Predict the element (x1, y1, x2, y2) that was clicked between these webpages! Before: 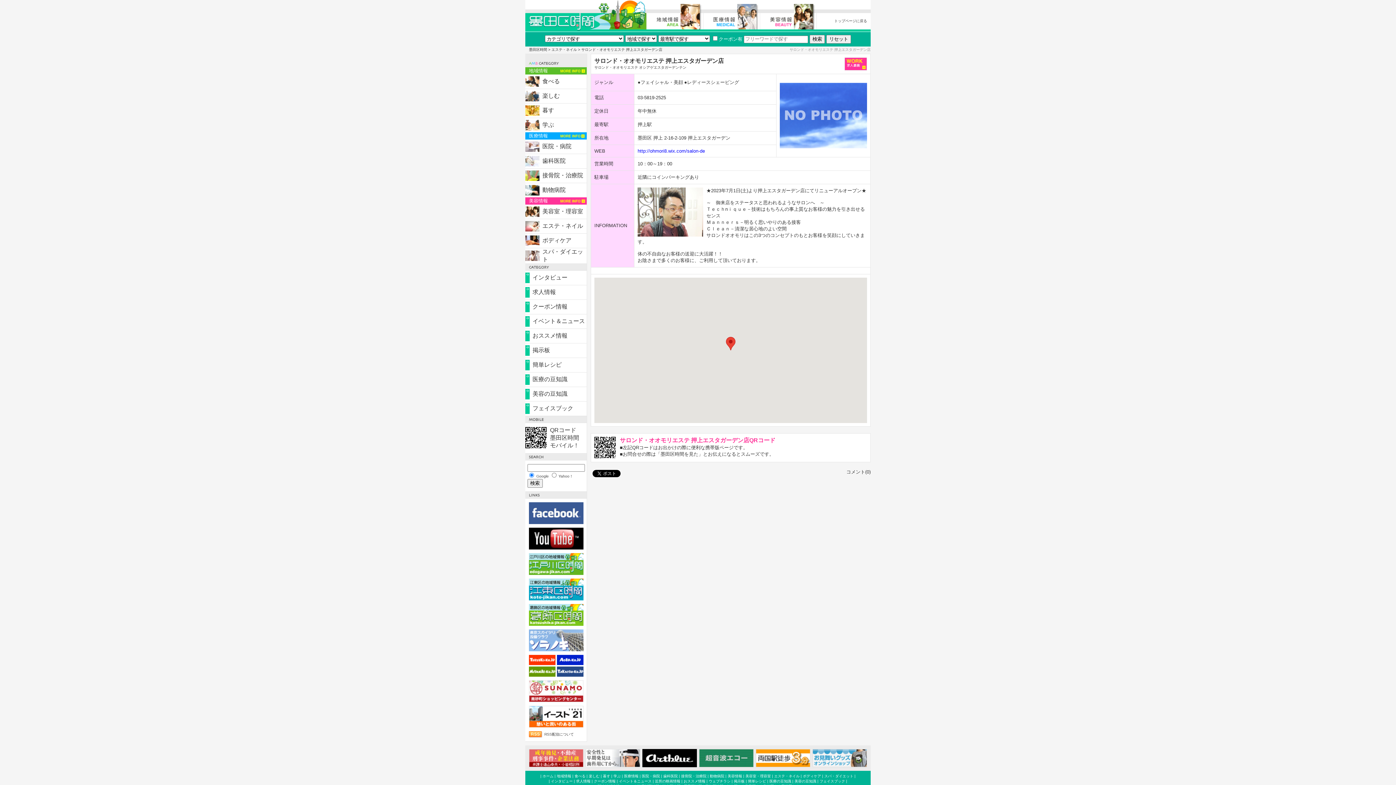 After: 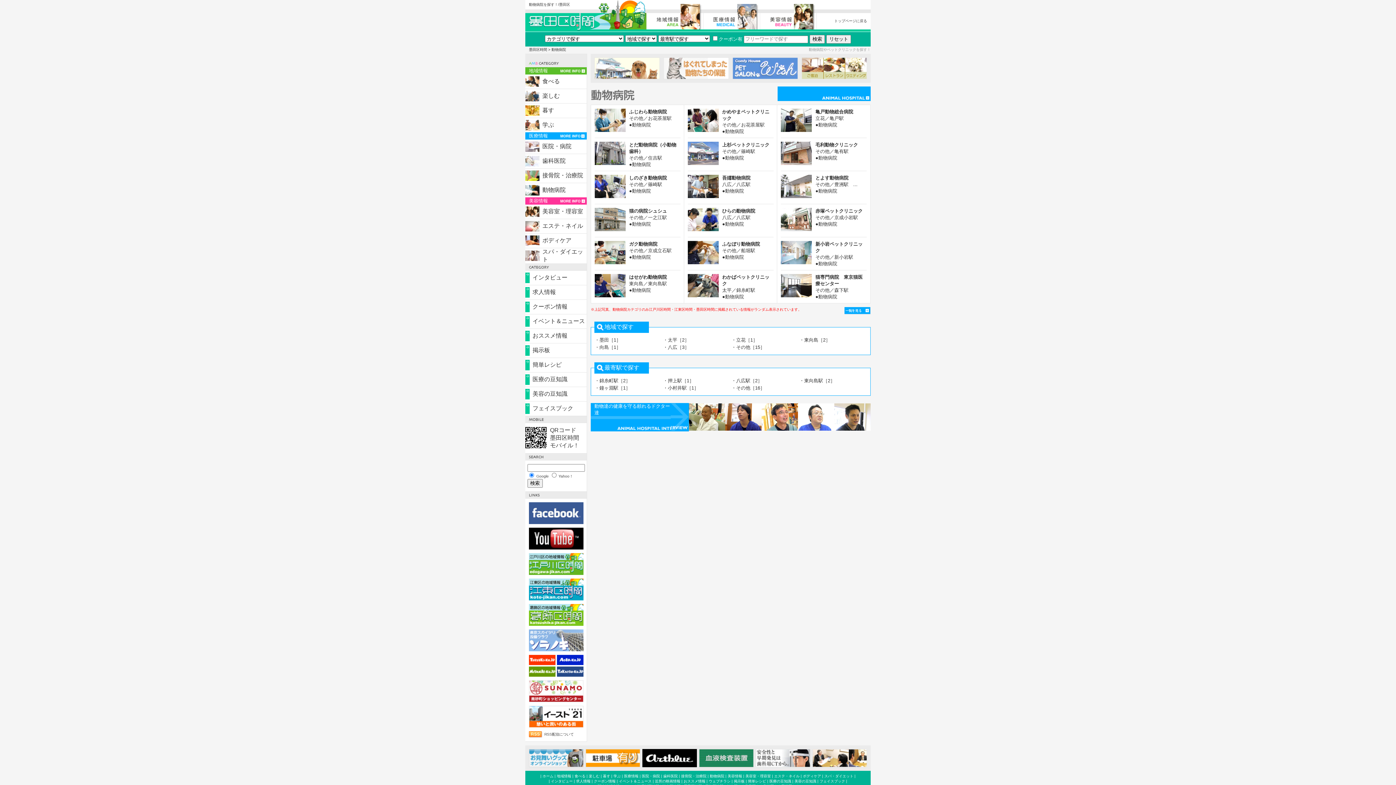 Action: bbox: (542, 186, 565, 193) label: 動物病院